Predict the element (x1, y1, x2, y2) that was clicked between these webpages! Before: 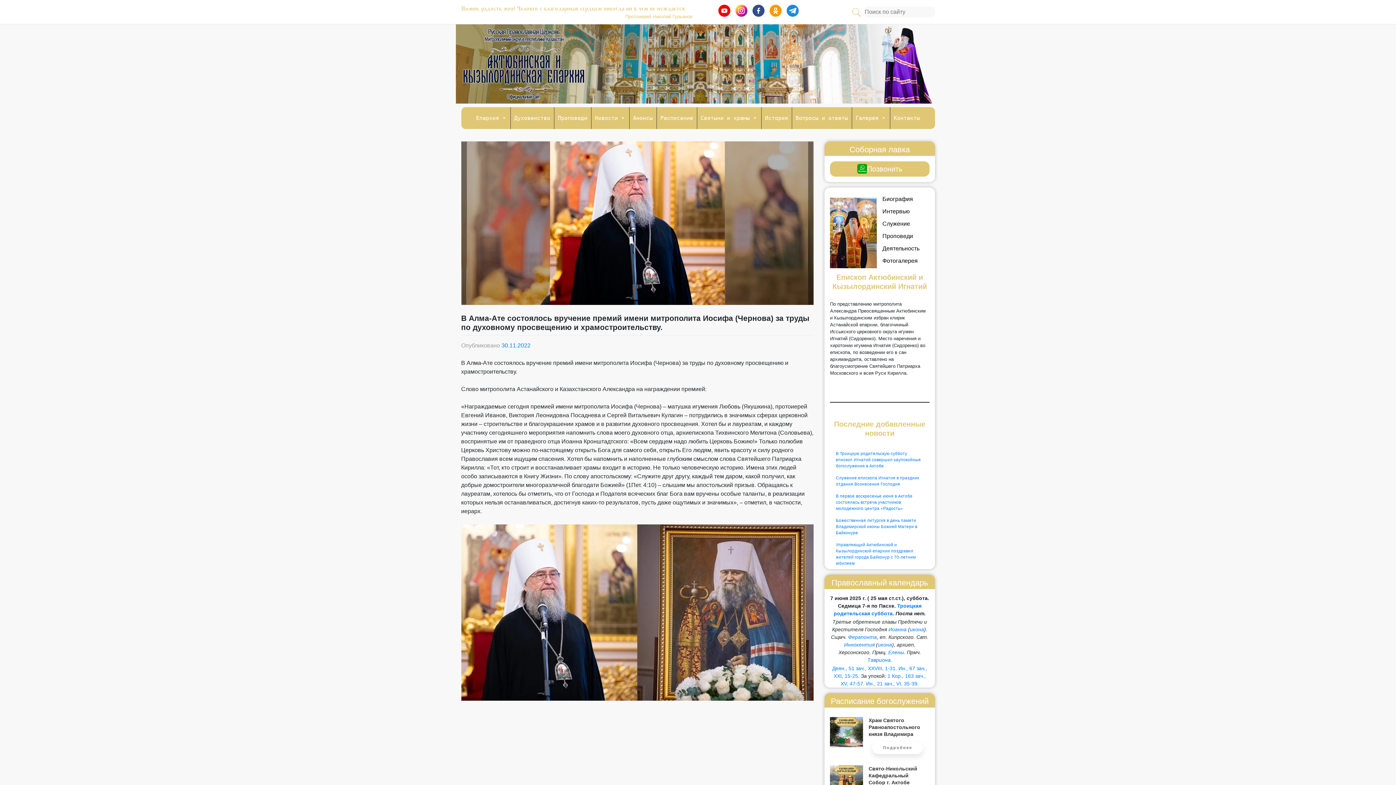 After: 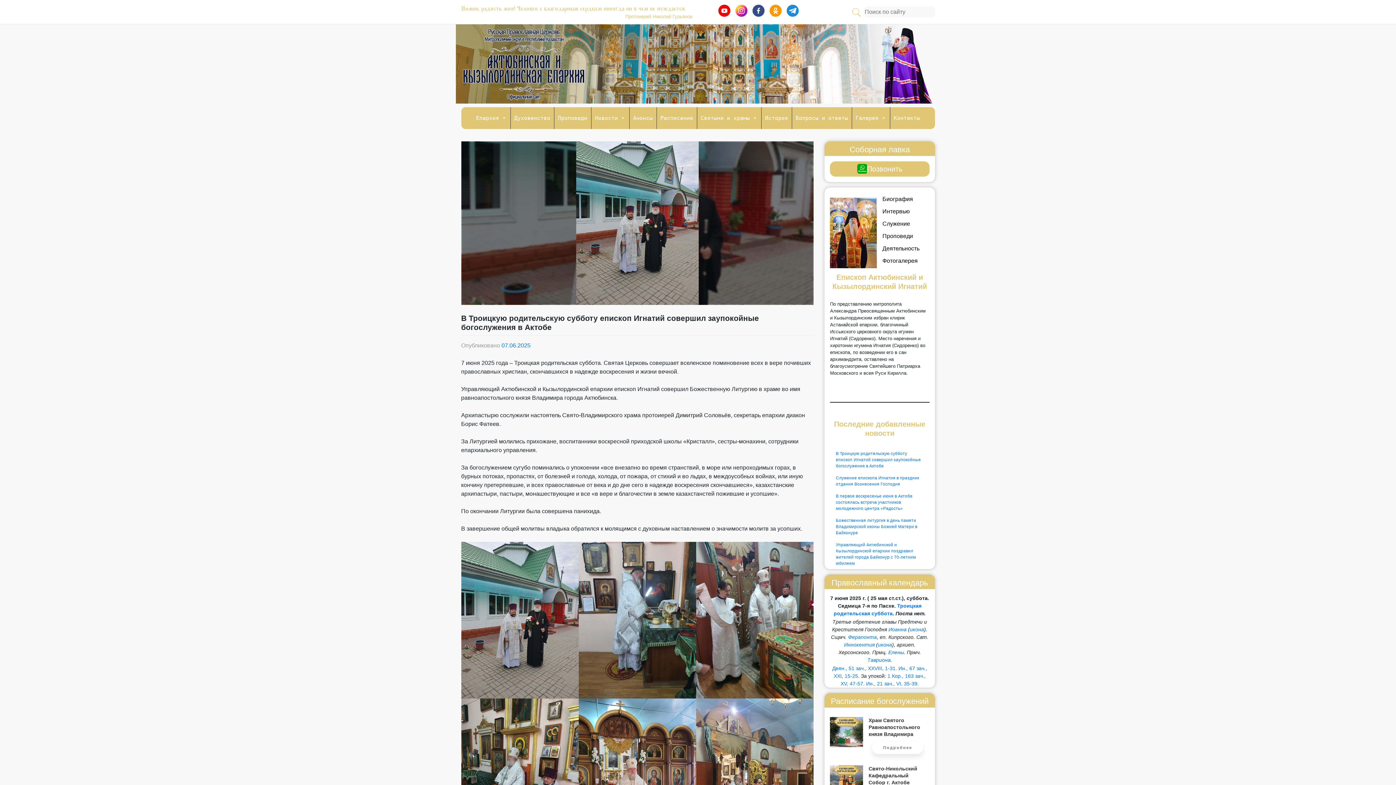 Action: bbox: (830, 447, 929, 472) label: В Троицкую родительскую субботу епископ Игнатий совершил заупокойные богослужения в Актобе